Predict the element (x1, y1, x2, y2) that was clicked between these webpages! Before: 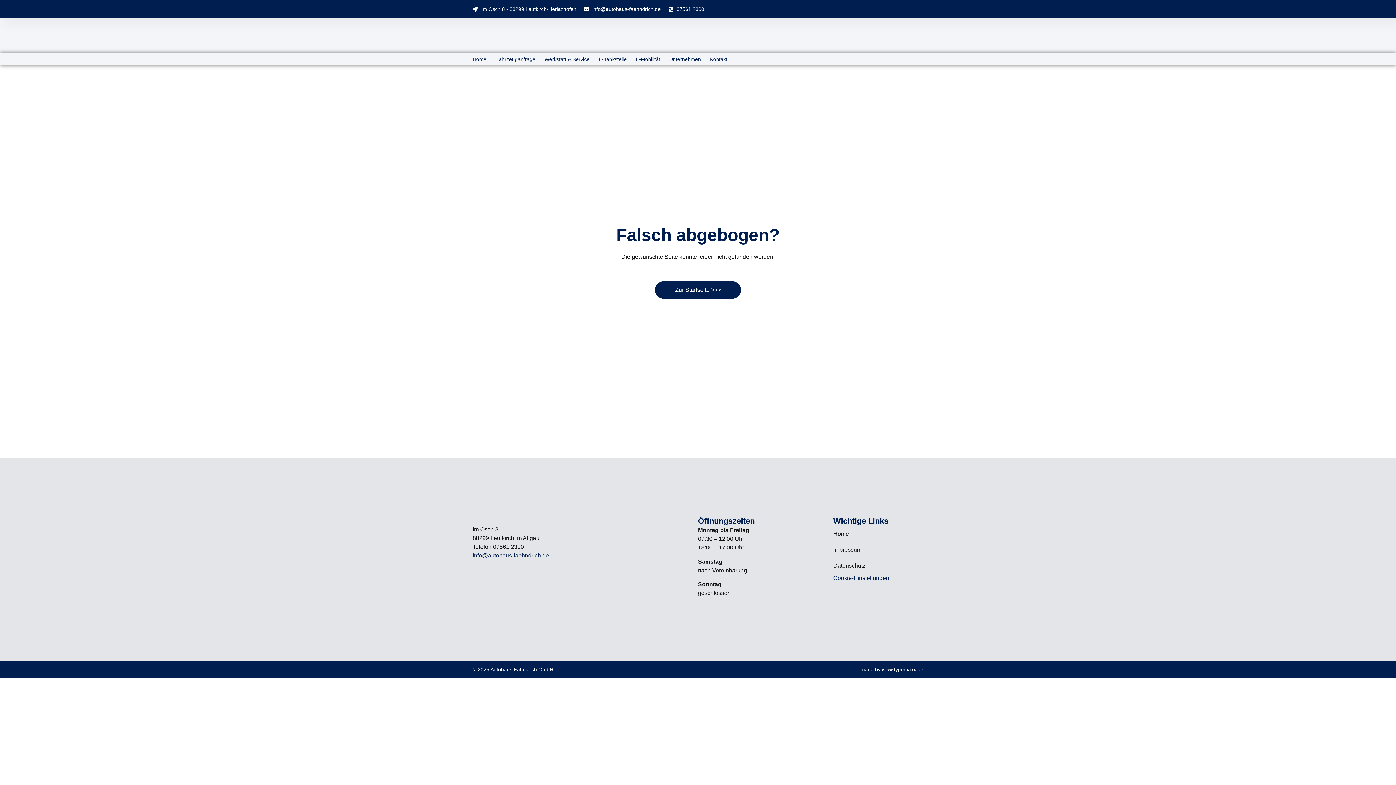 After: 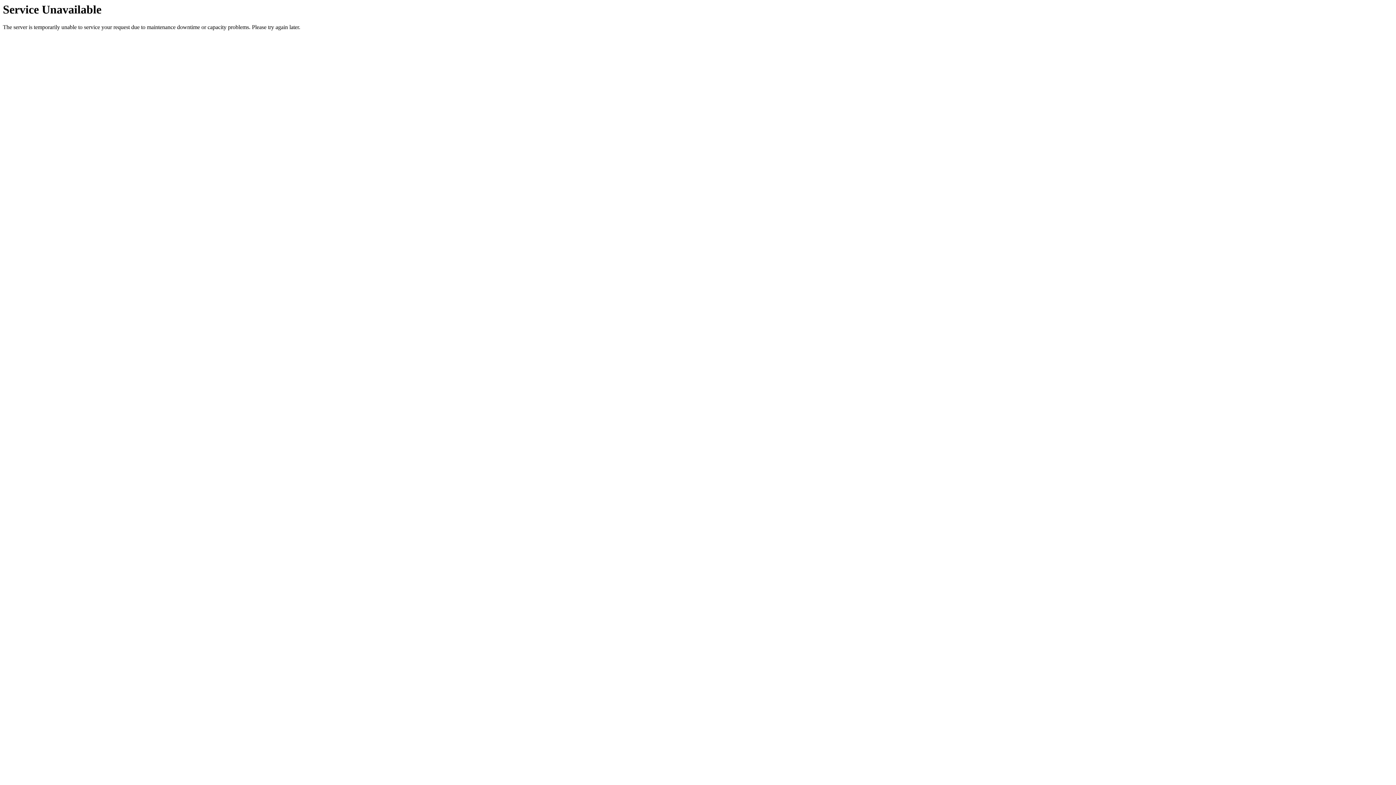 Action: label: Home bbox: (472, 54, 486, 63)